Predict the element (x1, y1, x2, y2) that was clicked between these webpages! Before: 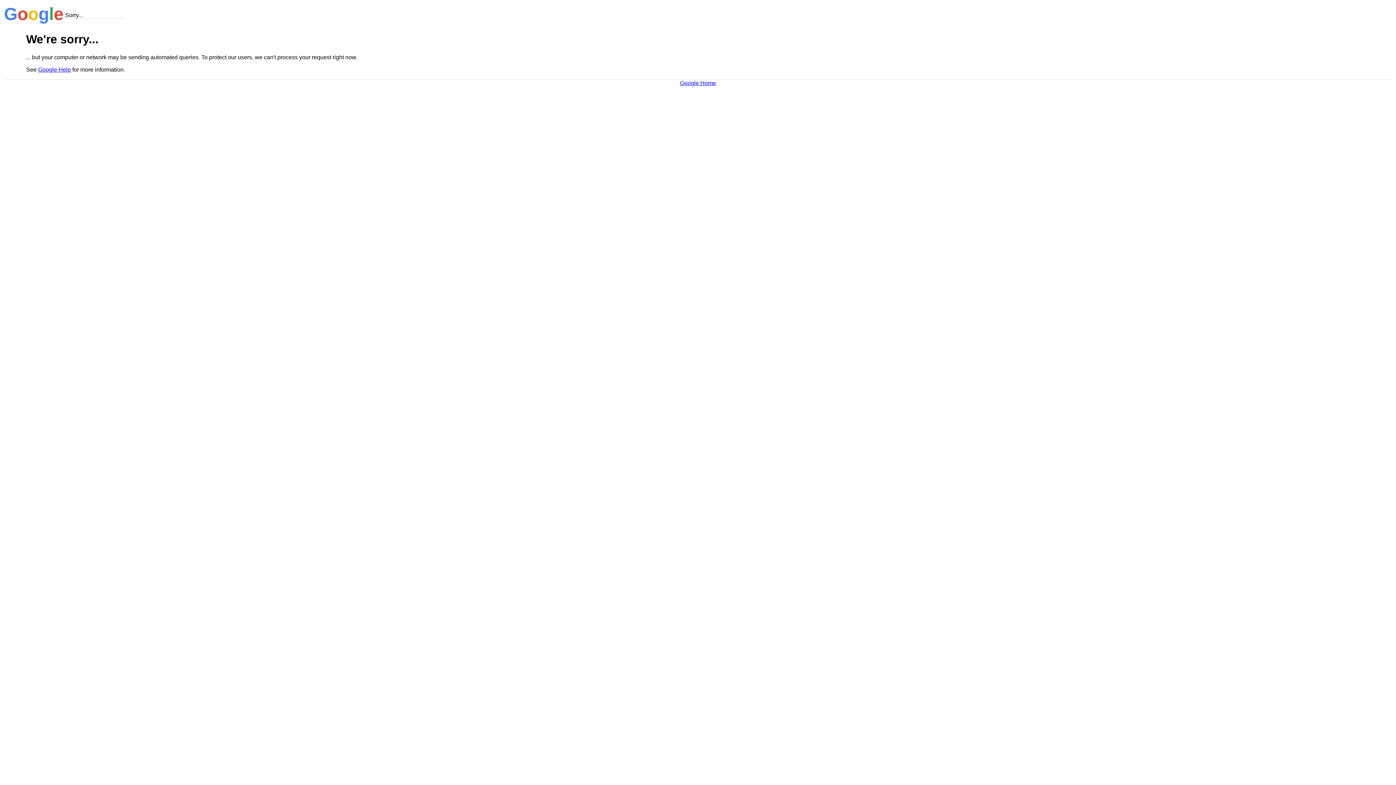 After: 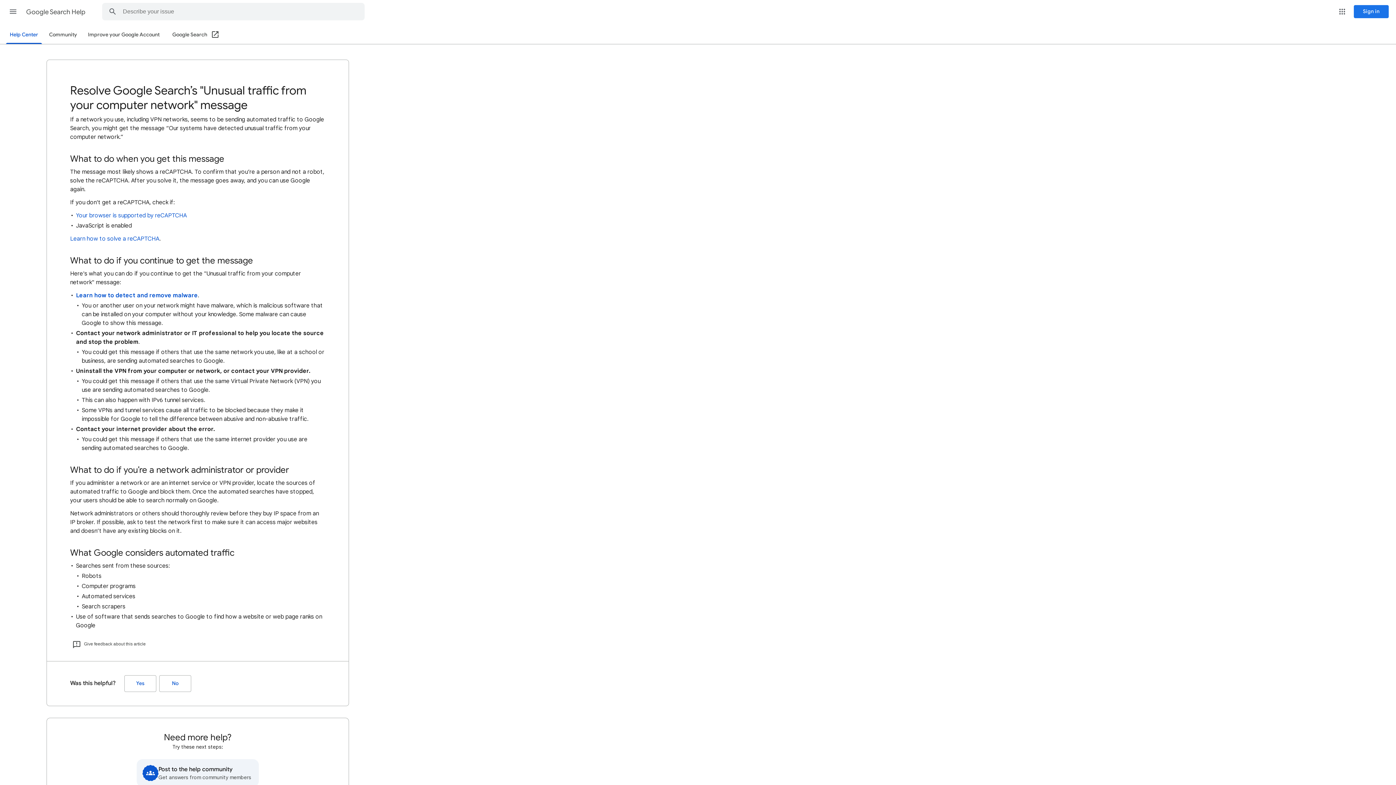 Action: label: Google Help bbox: (38, 66, 70, 72)